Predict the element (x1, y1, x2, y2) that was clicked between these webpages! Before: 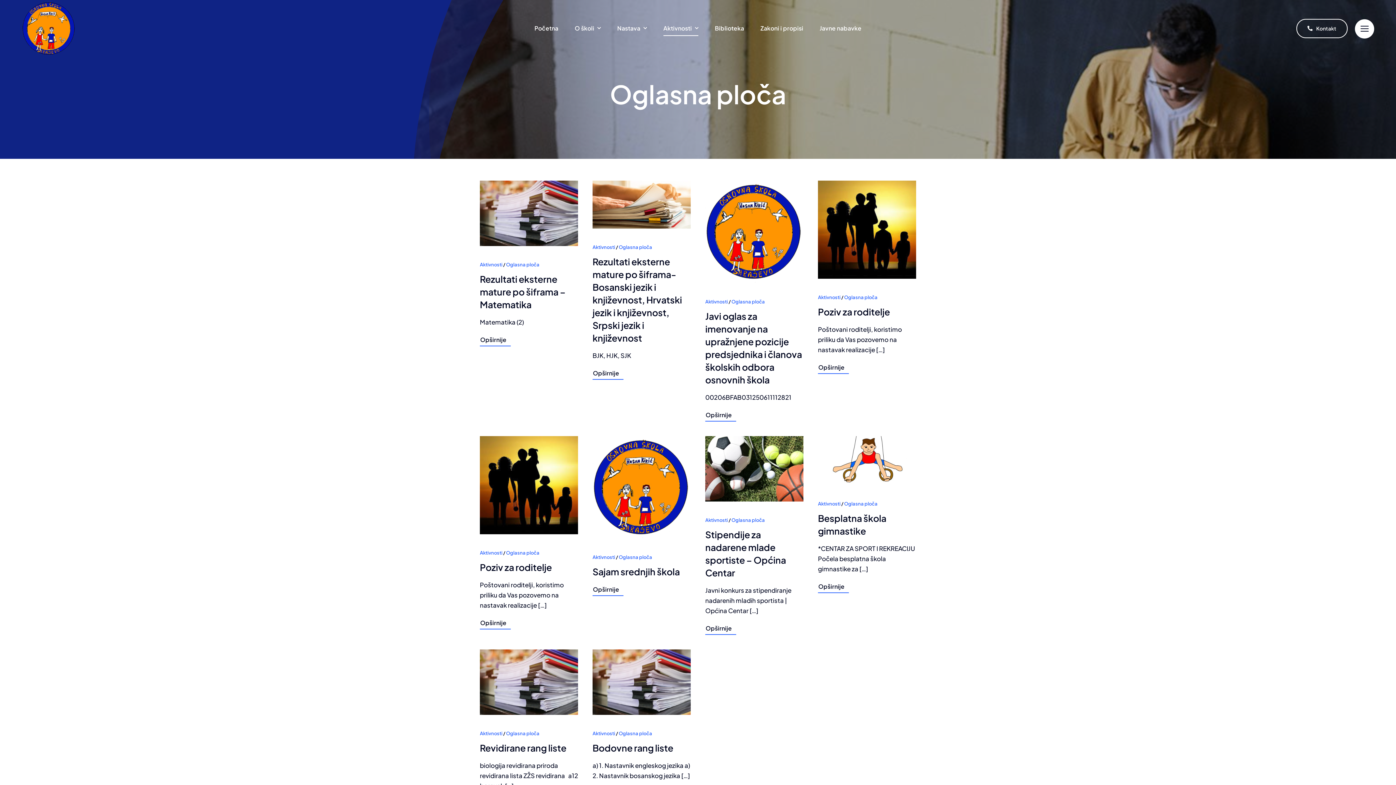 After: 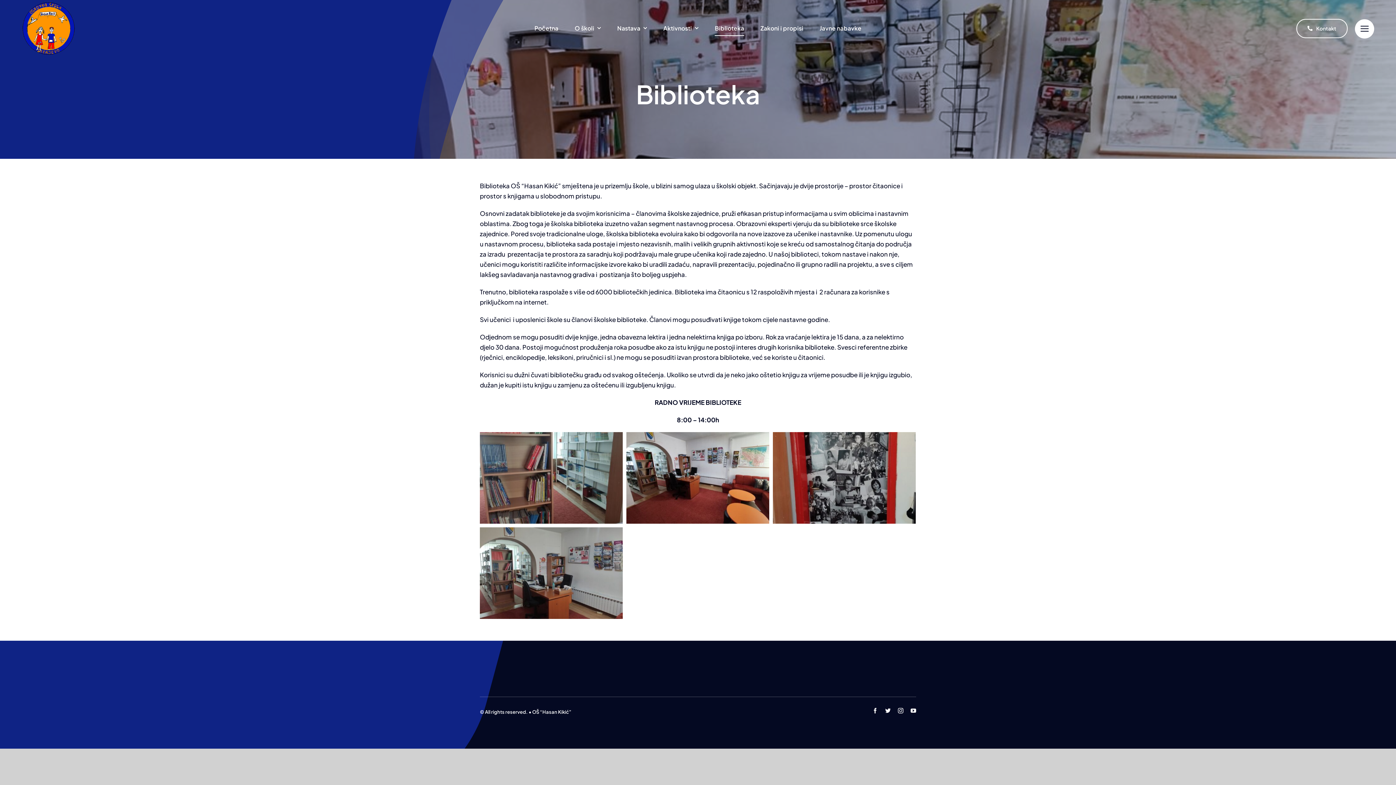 Action: bbox: (715, 21, 744, 35) label: Biblioteka